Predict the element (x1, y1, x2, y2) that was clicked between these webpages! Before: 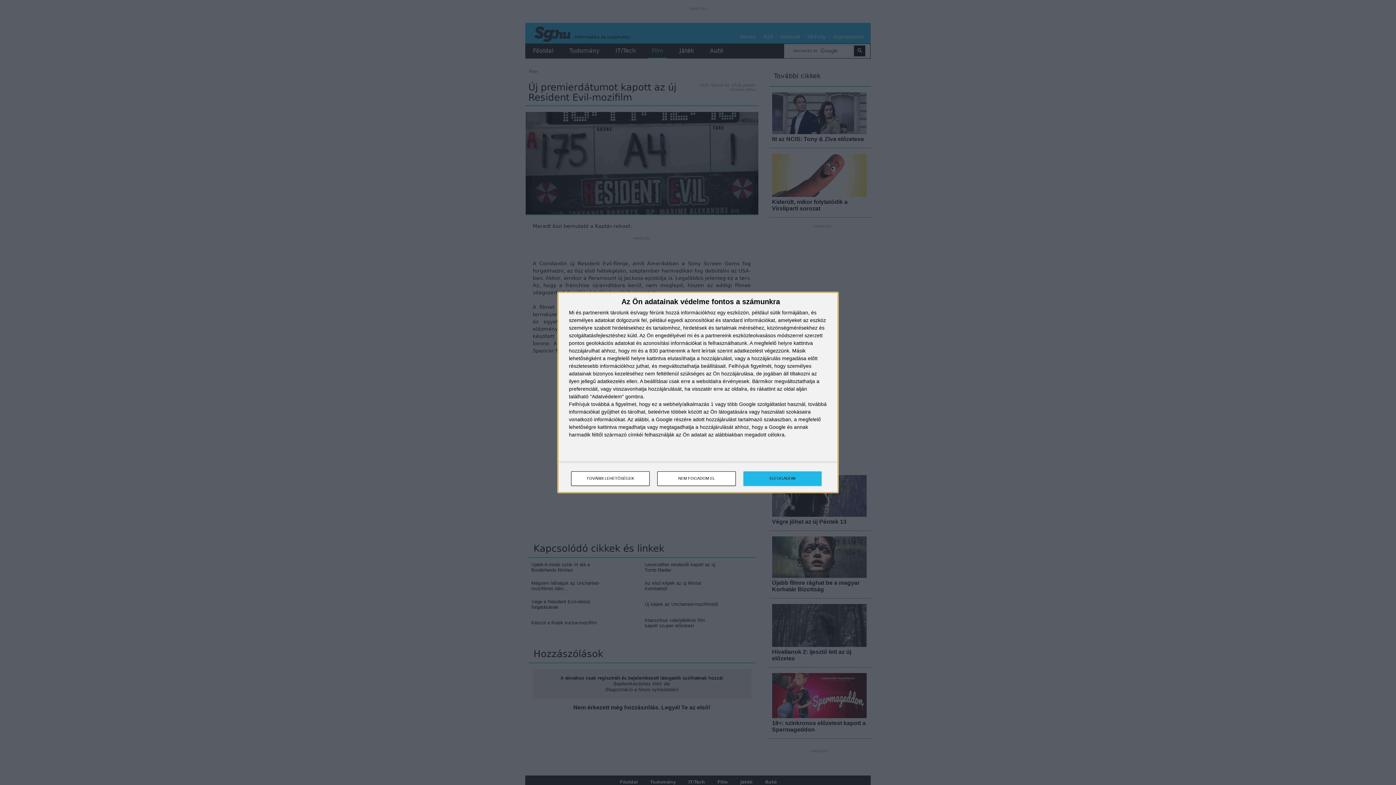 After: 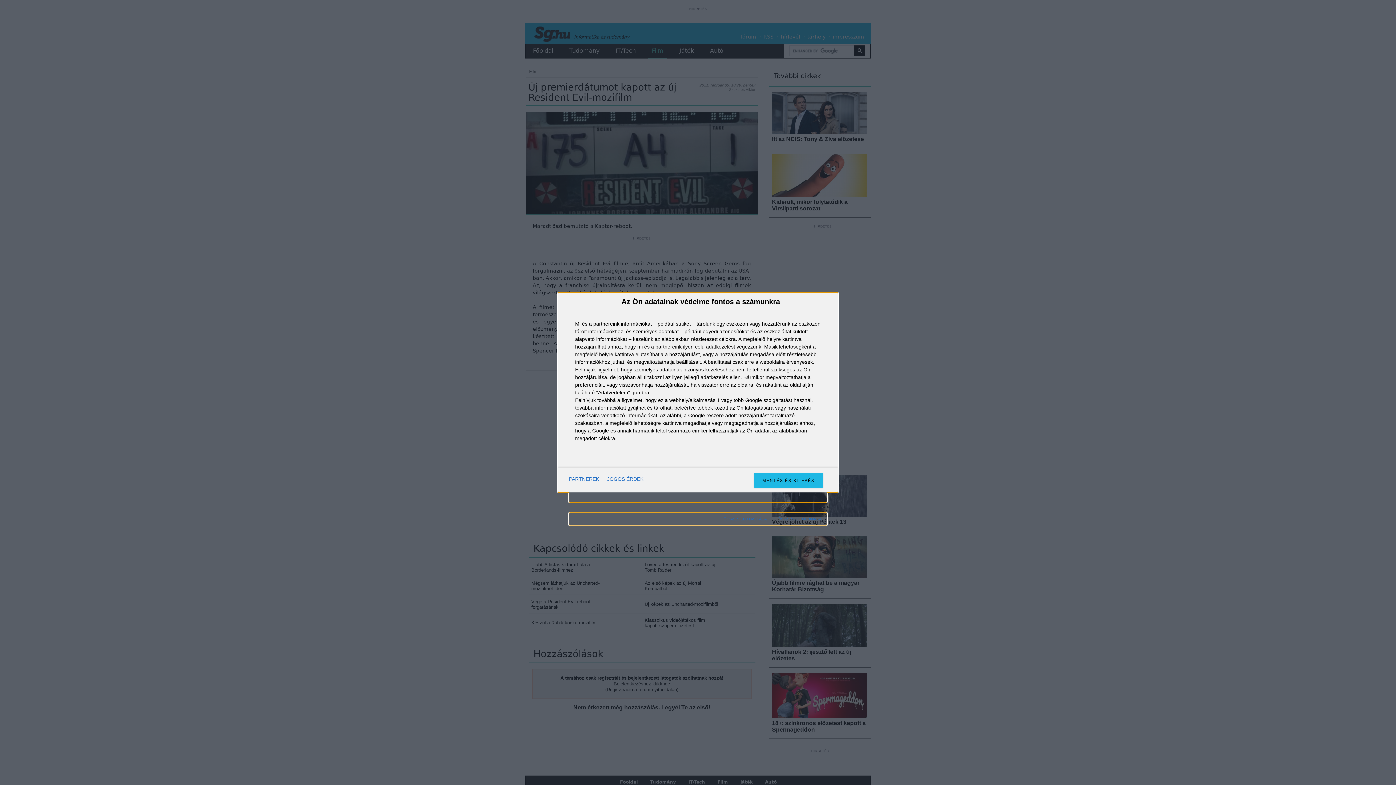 Action: label: TOVÁBBI LEHETŐSÉGEK bbox: (571, 471, 649, 486)